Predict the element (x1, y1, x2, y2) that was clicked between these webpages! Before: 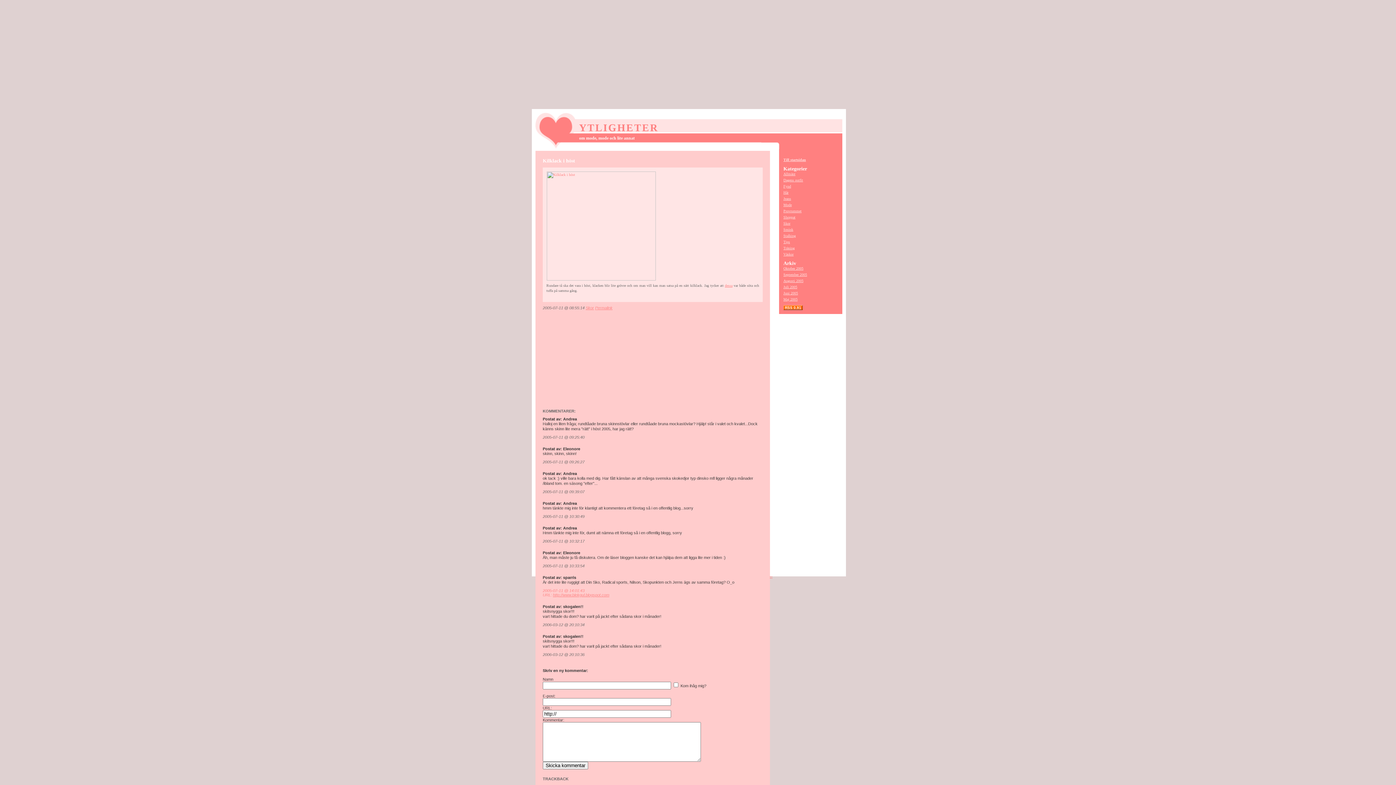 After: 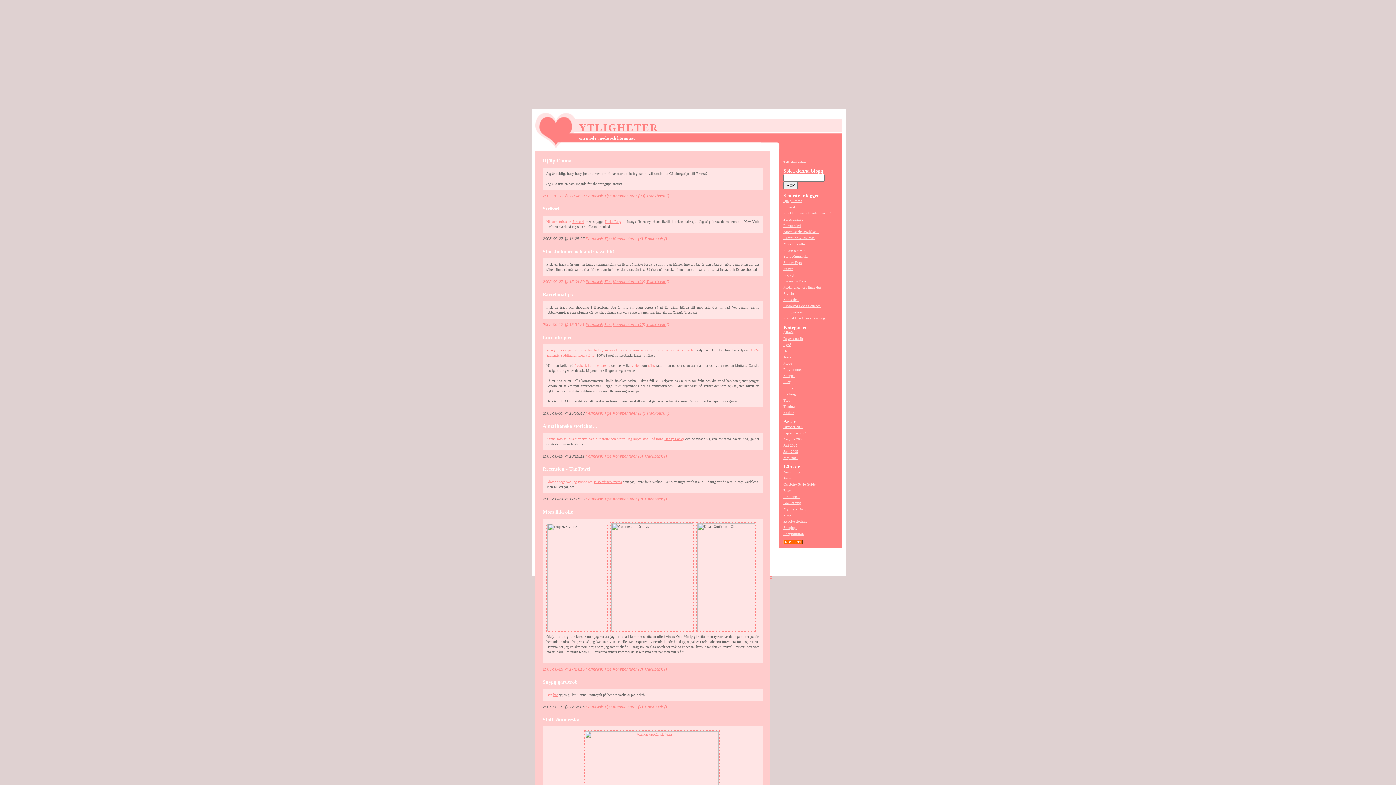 Action: label: Tips bbox: (783, 240, 790, 244)